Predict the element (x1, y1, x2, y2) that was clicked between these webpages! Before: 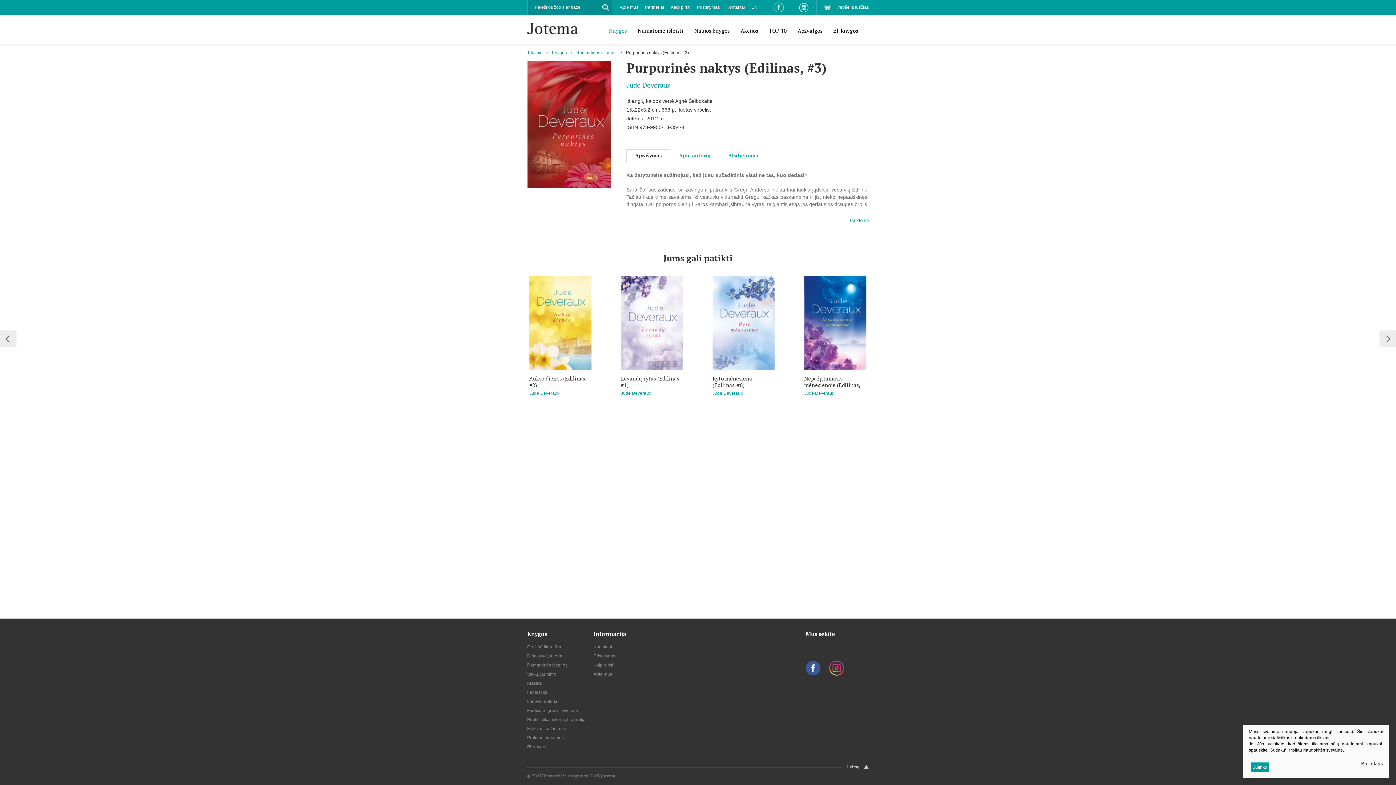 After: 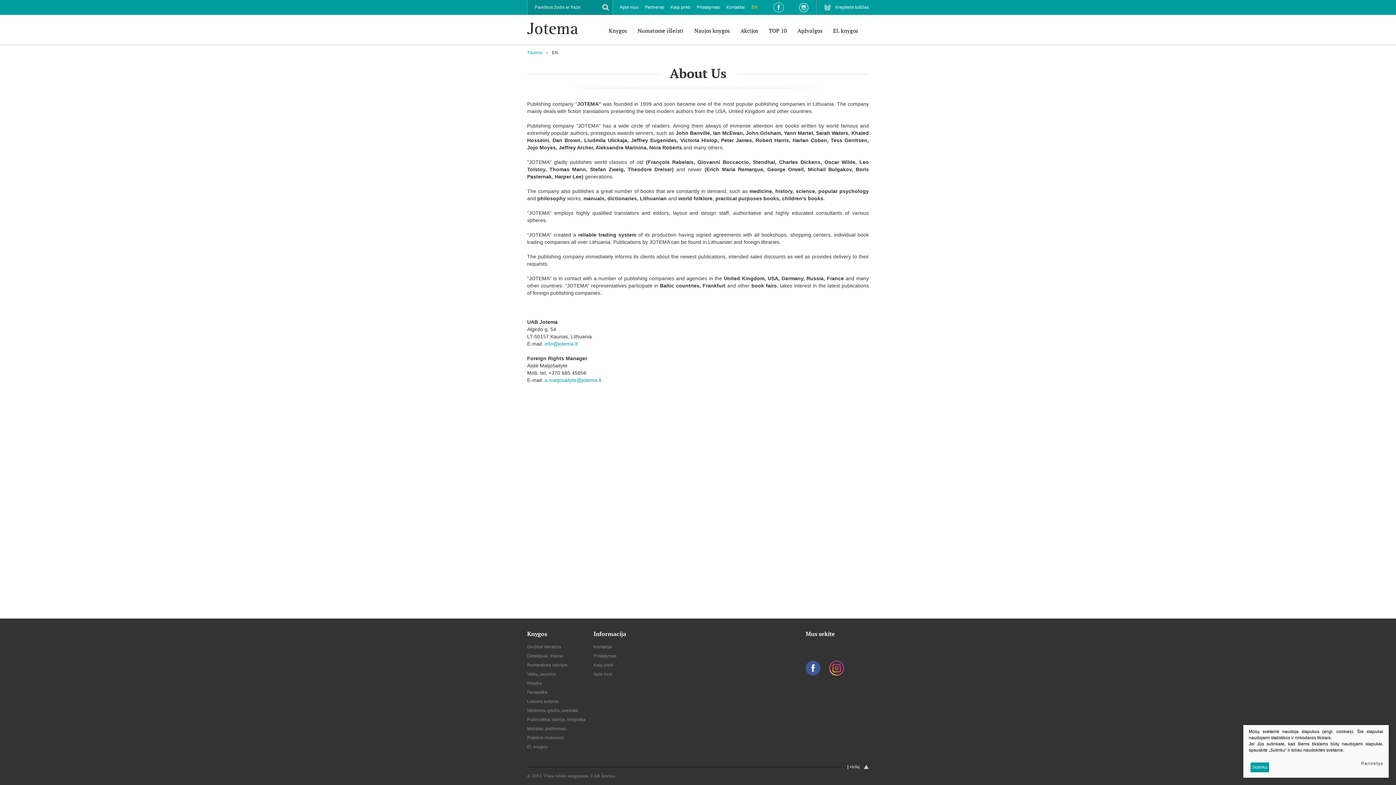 Action: bbox: (748, 0, 761, 14) label: EN